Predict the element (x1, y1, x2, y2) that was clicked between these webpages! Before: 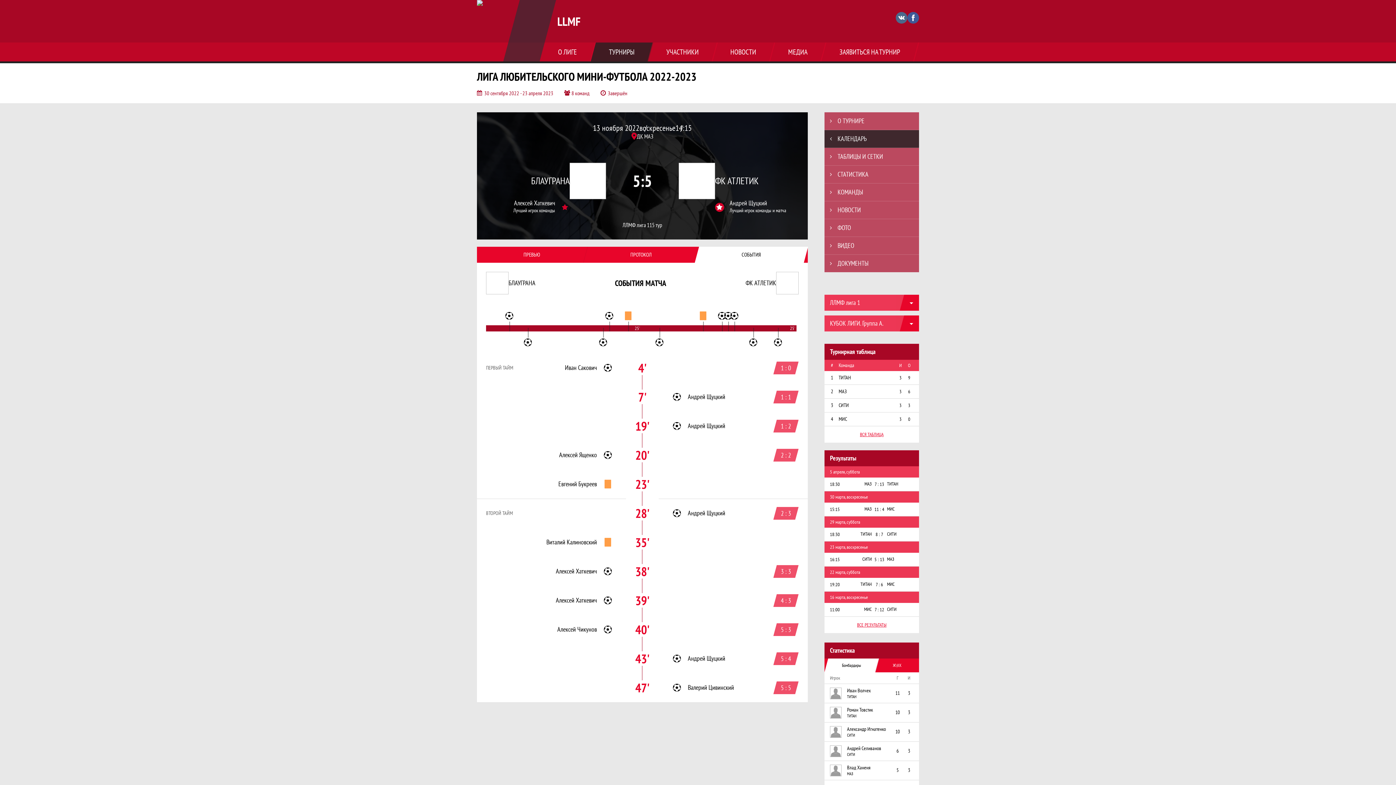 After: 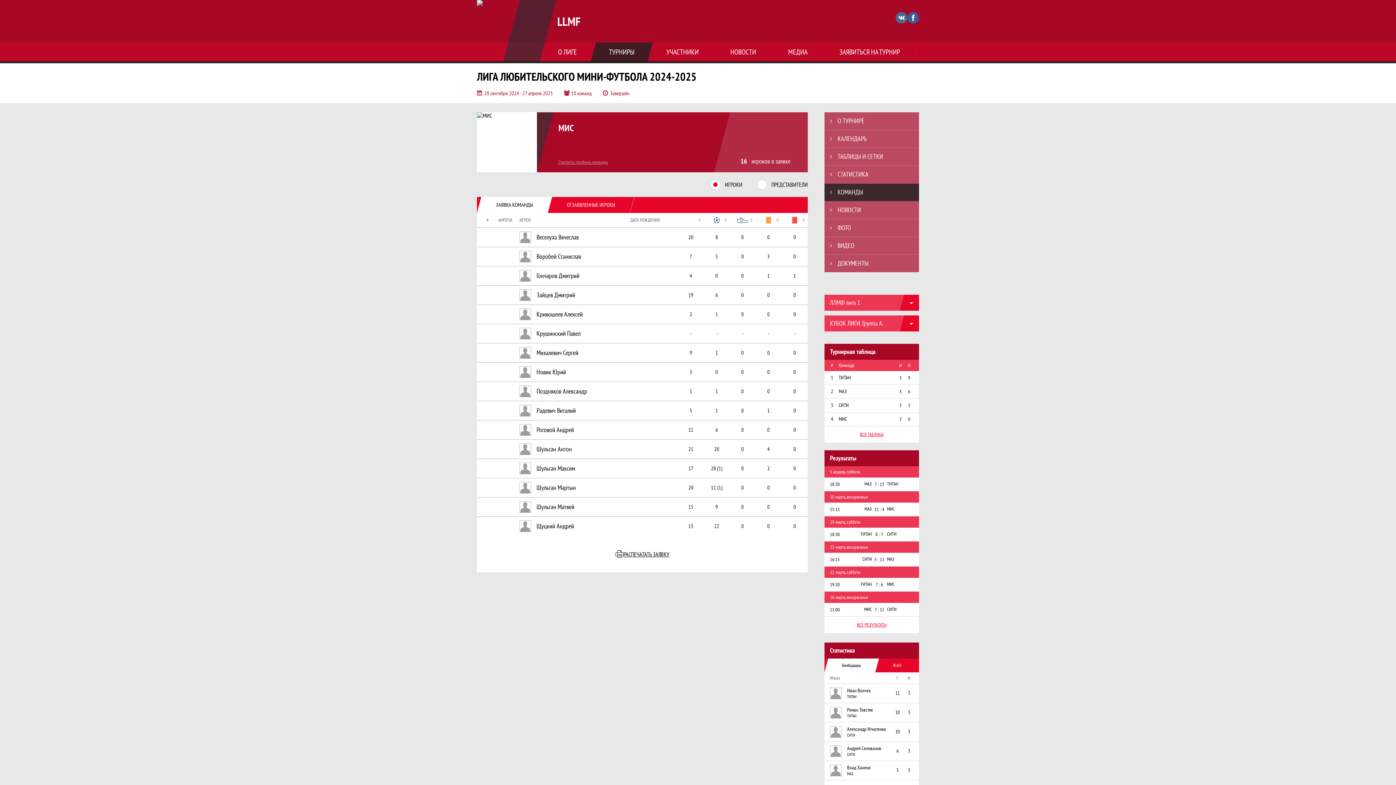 Action: bbox: (838, 416, 892, 422) label: МИС